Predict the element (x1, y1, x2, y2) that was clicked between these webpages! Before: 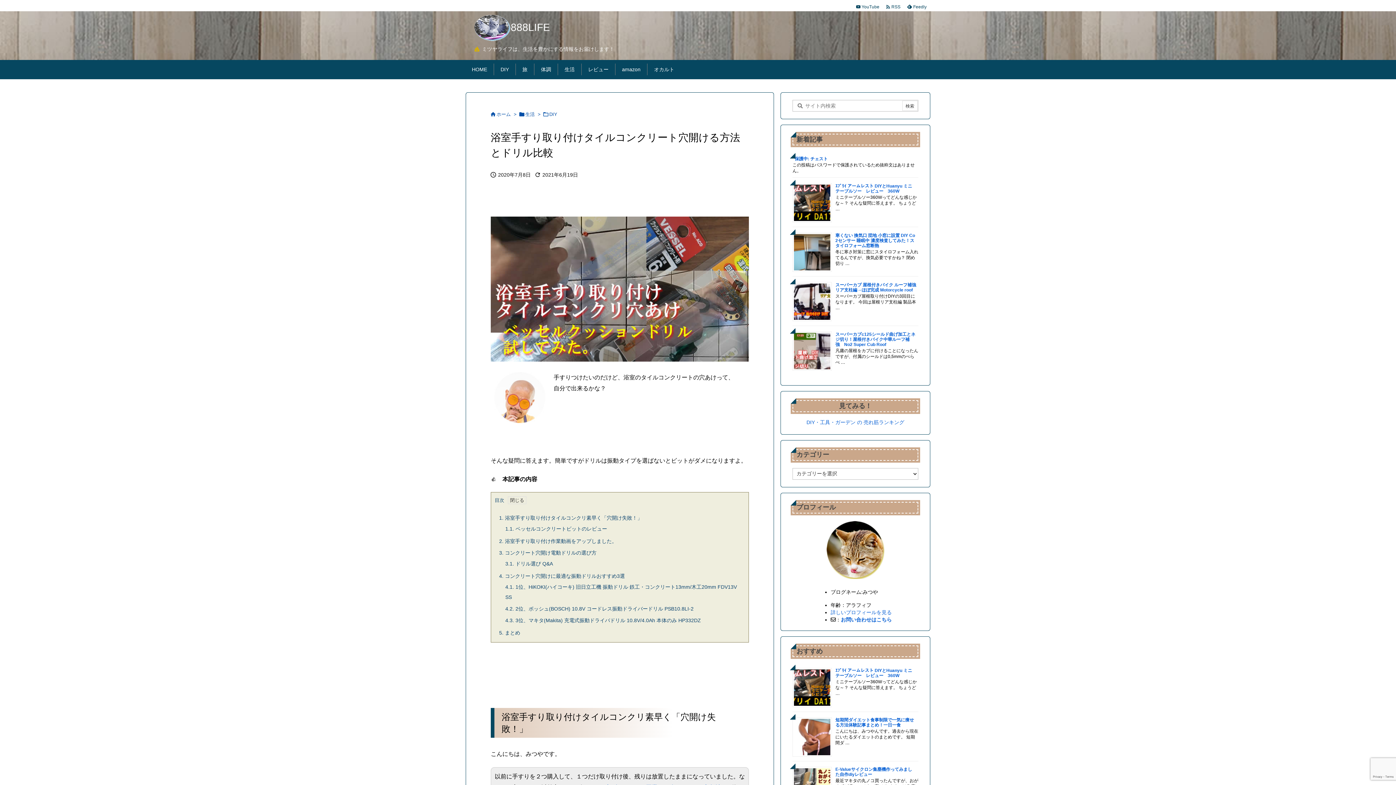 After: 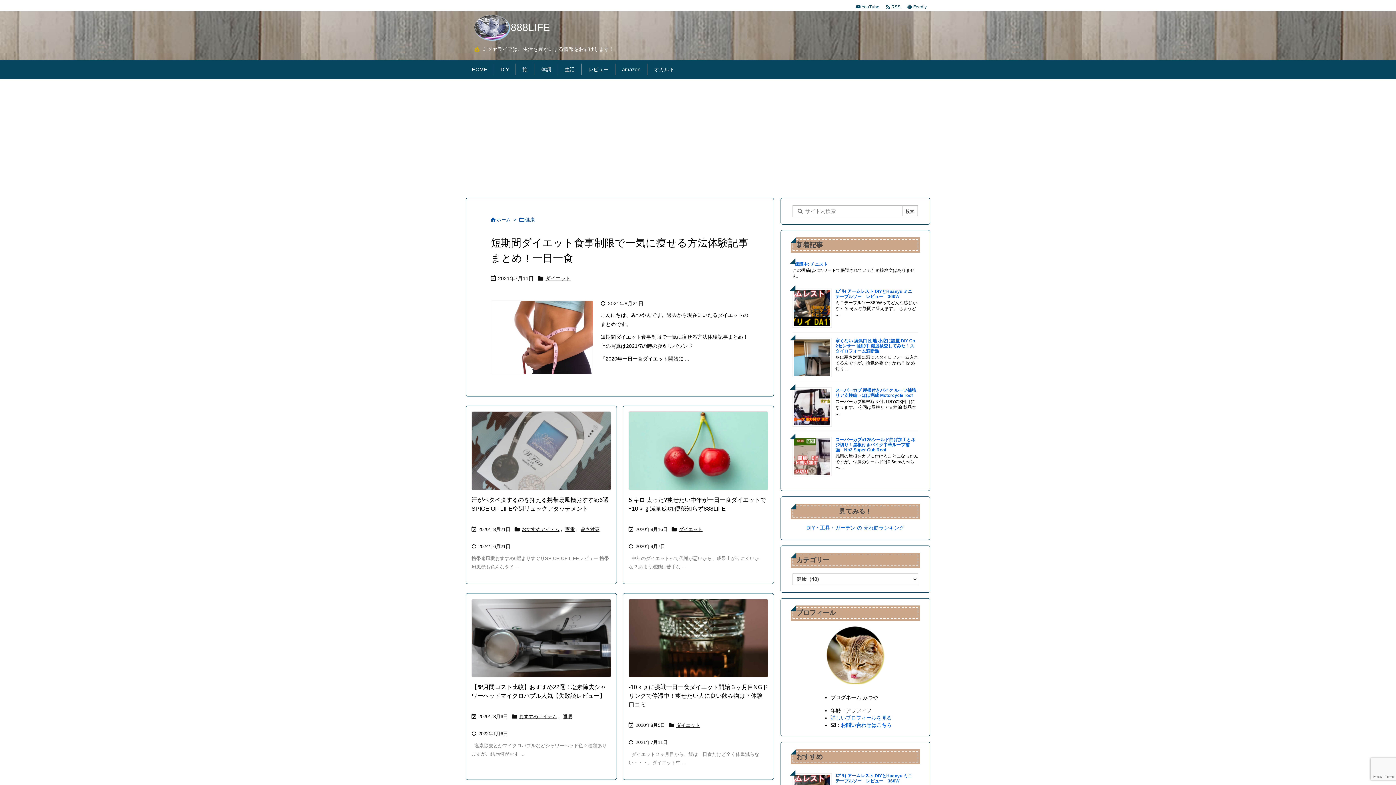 Action: bbox: (534, 63, 557, 75) label: 体調